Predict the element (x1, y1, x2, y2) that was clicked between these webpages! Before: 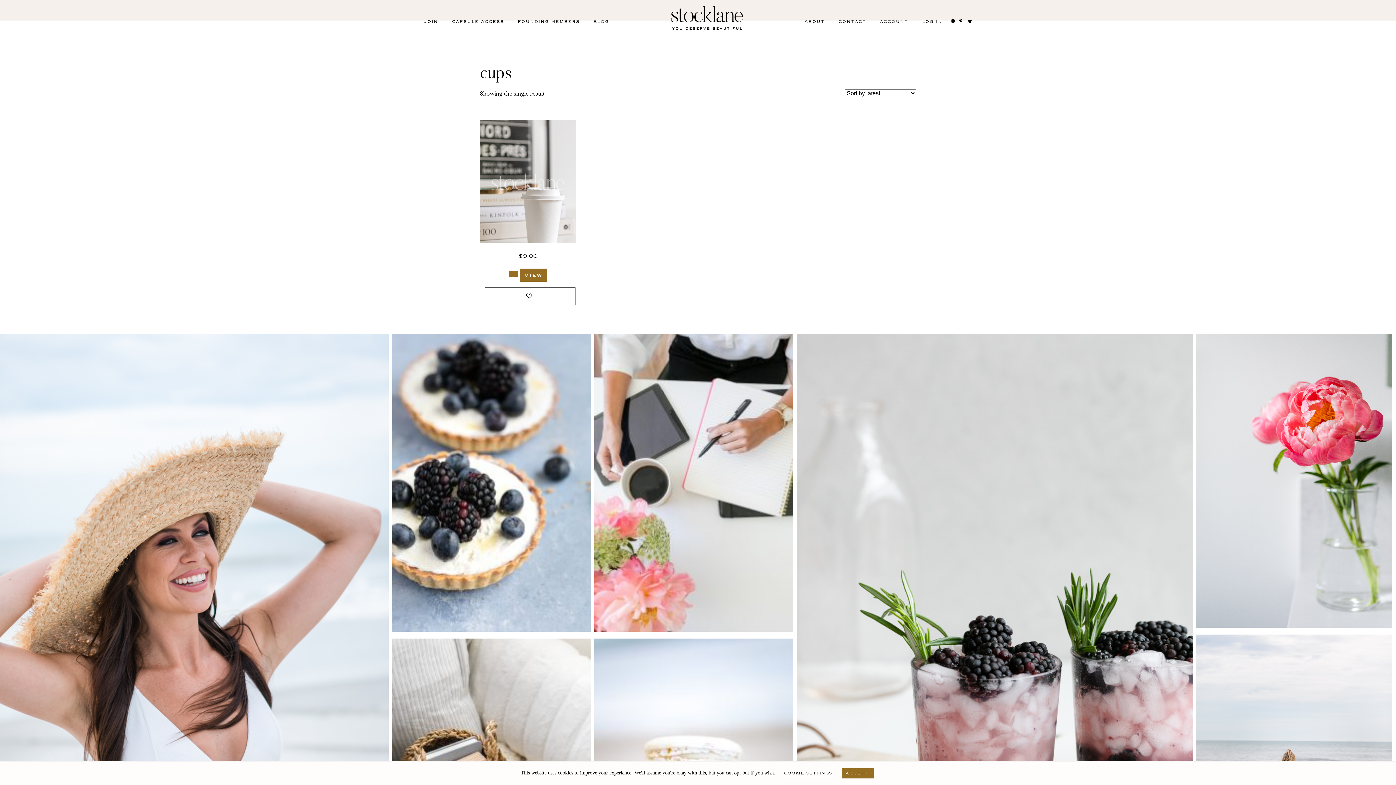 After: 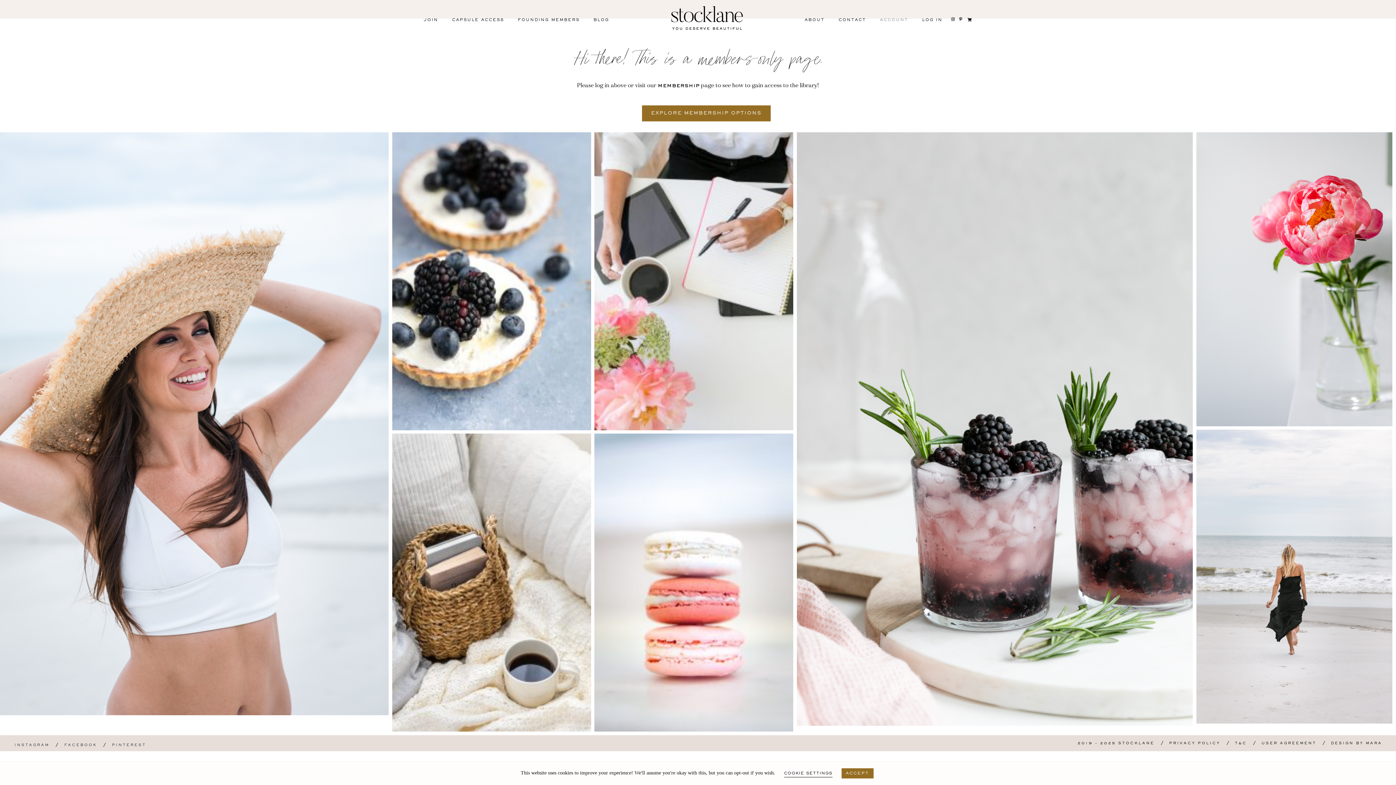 Action: label: CAPSULE ACCESS bbox: (445, 19, 511, 24)